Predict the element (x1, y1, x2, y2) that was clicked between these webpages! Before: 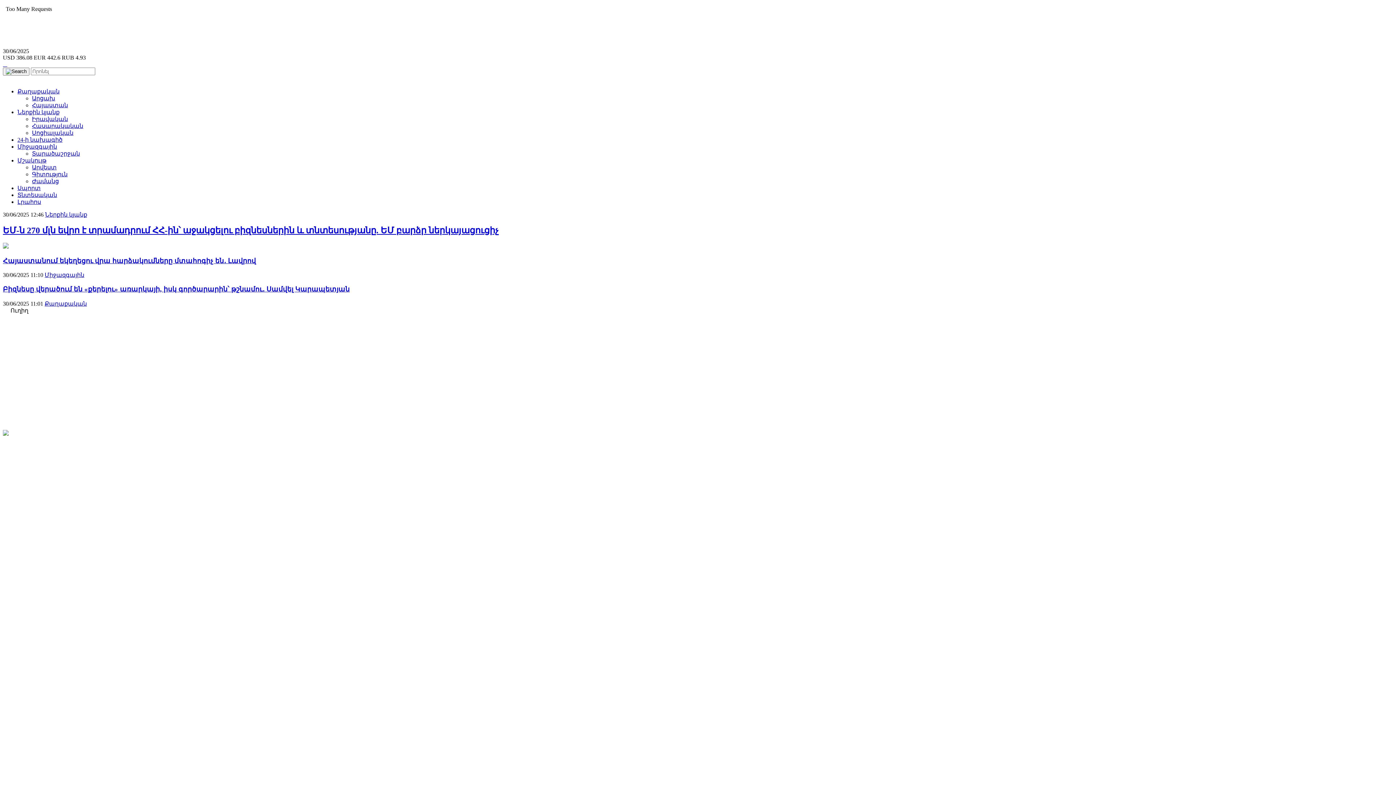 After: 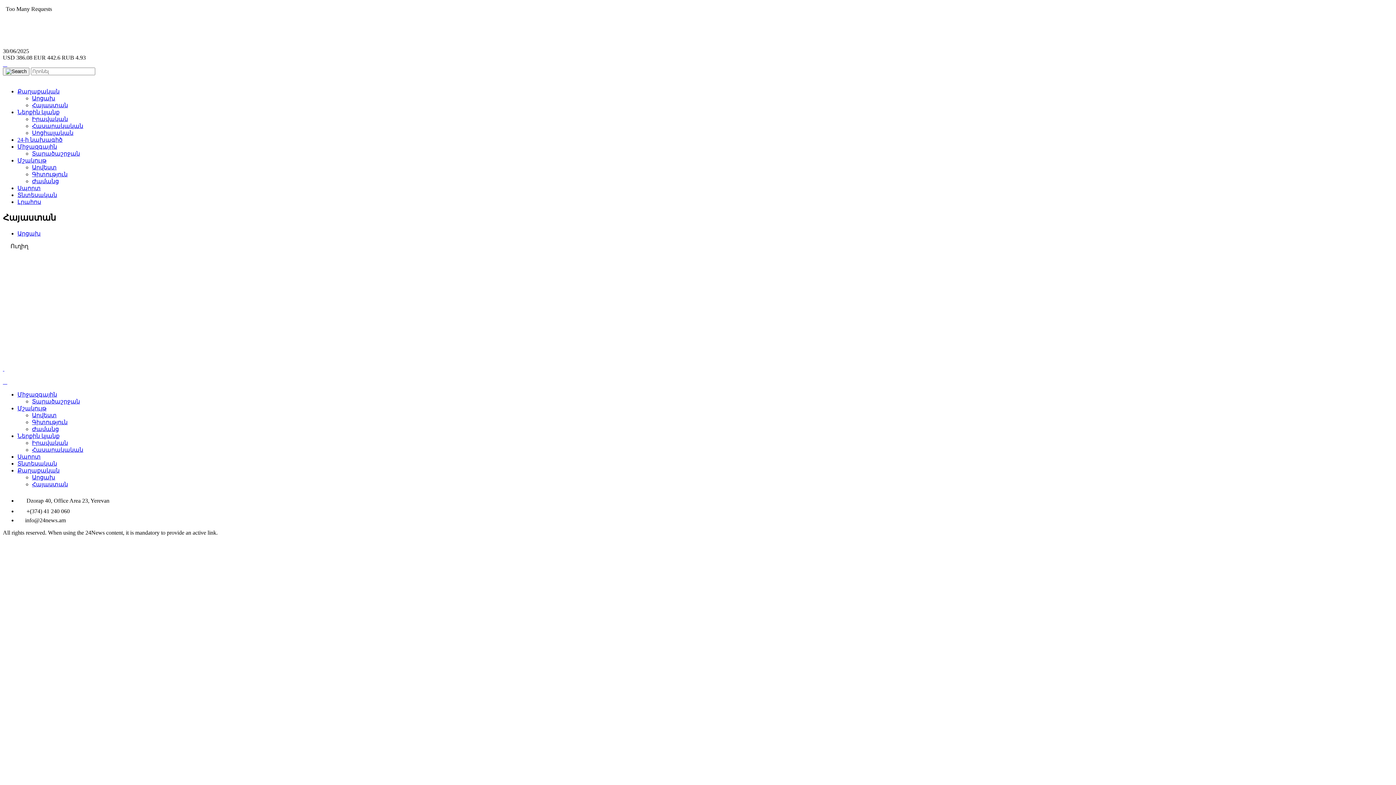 Action: label: Հայաստան bbox: (32, 102, 68, 108)